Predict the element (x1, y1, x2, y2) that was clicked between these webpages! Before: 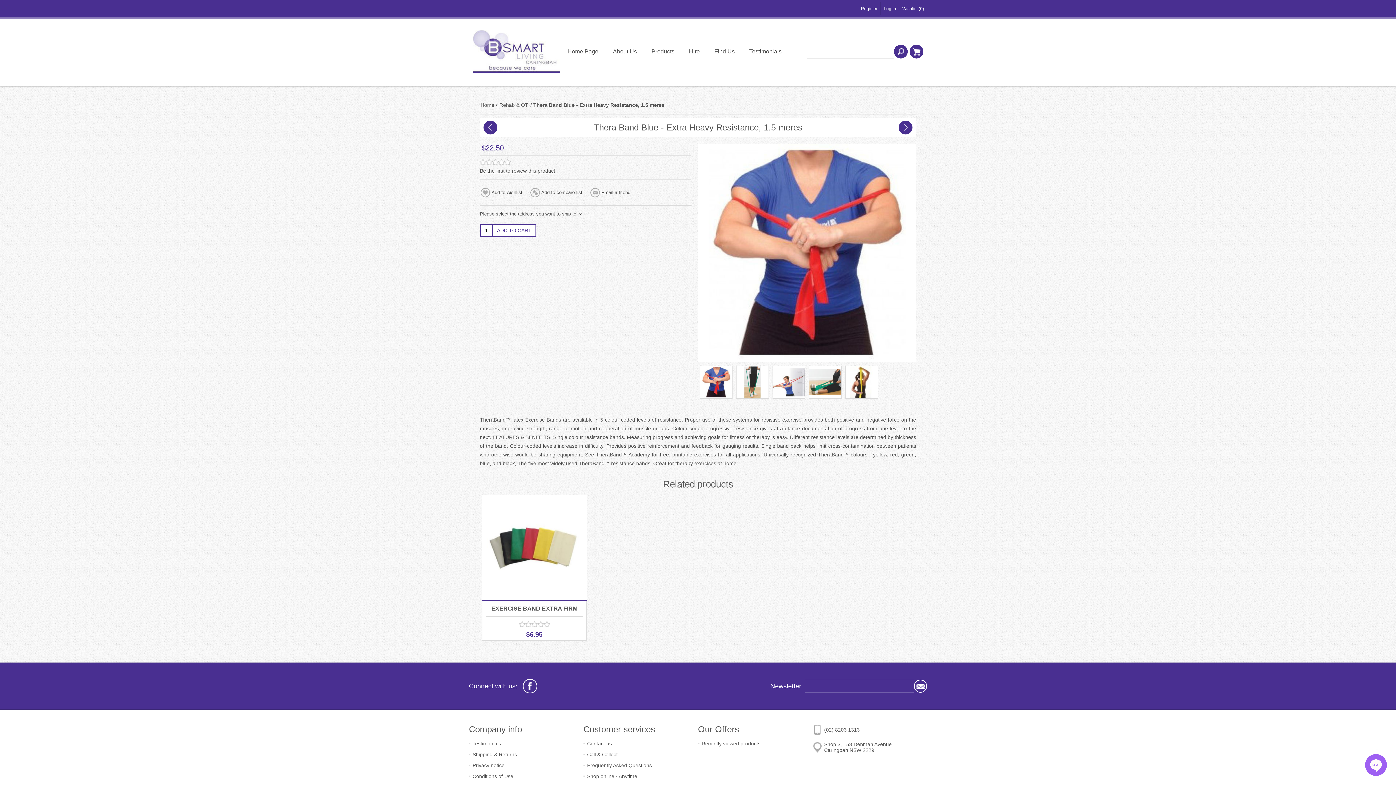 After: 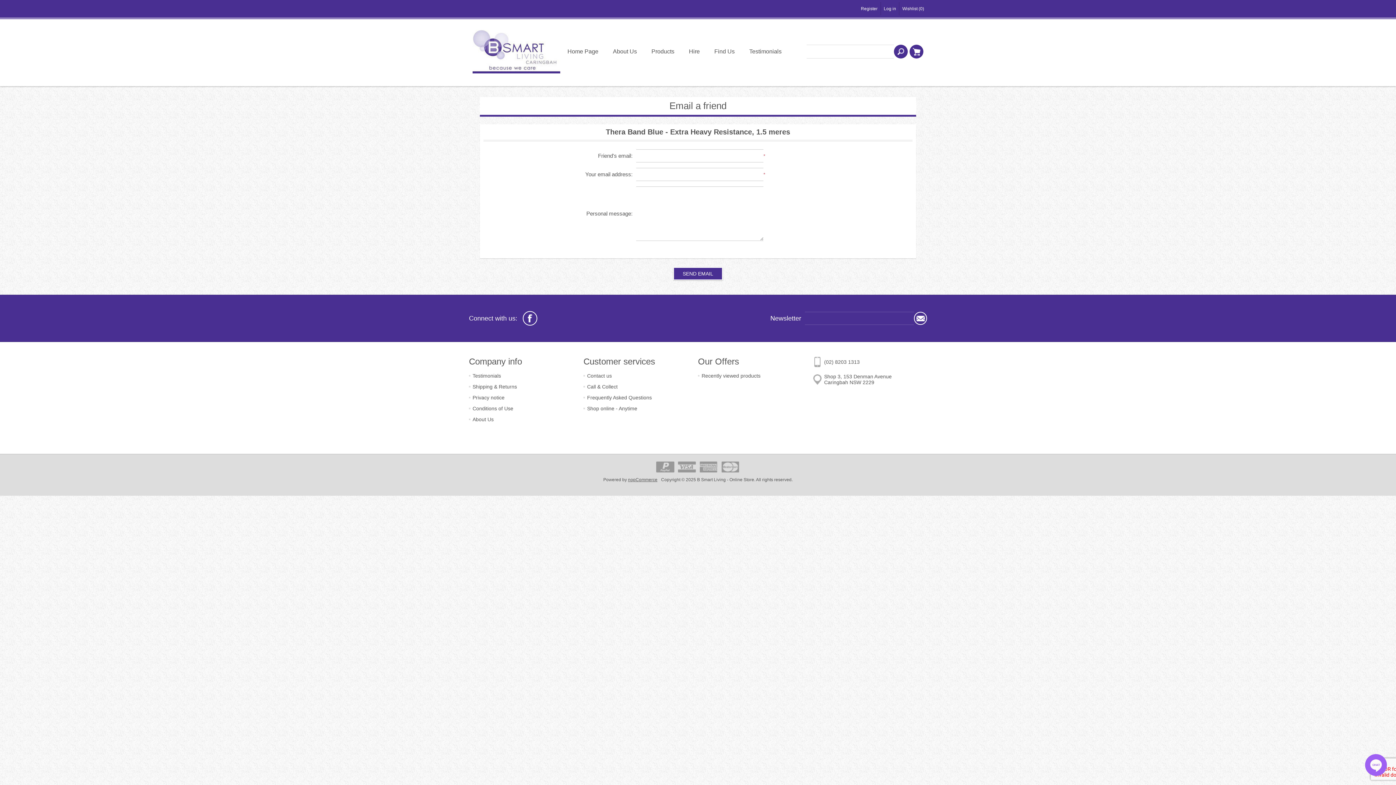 Action: bbox: (589, 186, 634, 198) label: Email a friend